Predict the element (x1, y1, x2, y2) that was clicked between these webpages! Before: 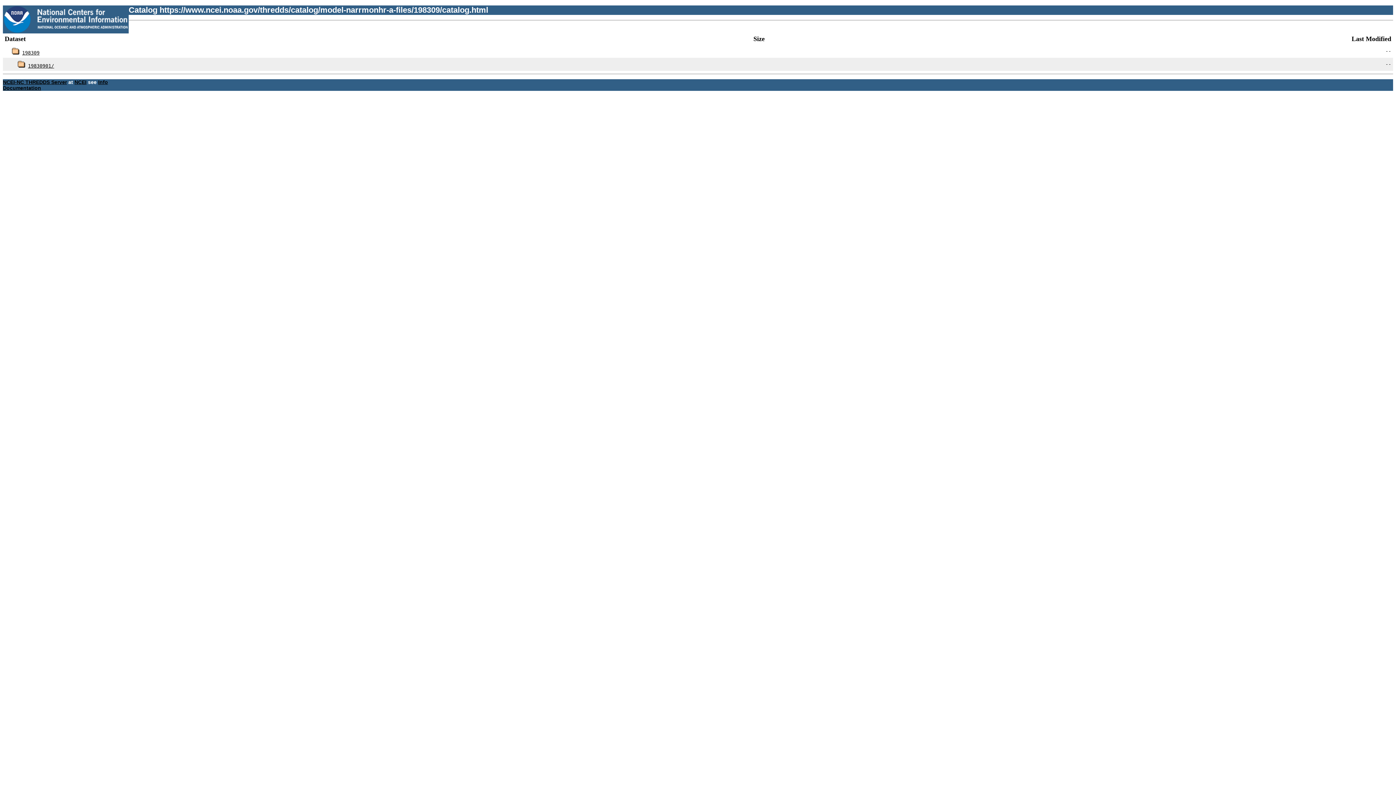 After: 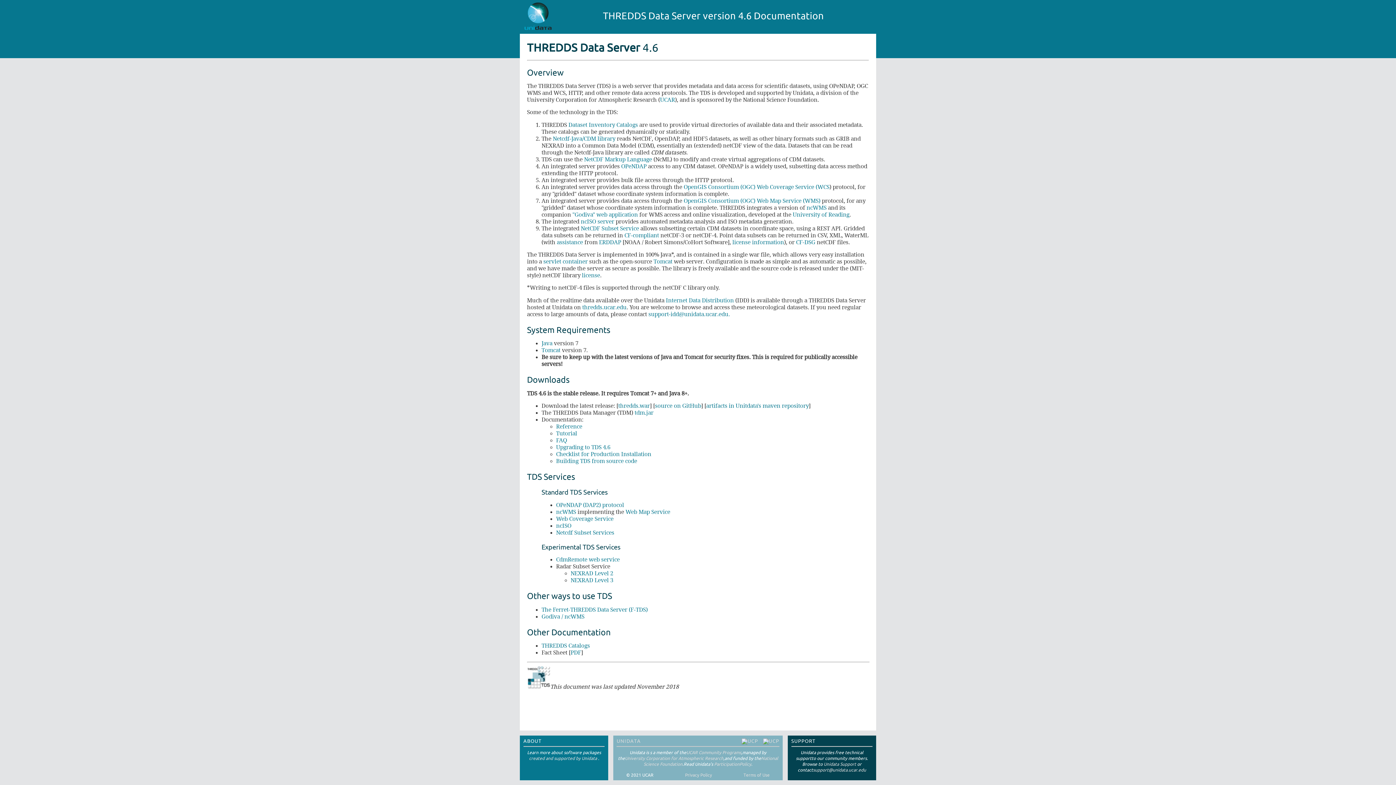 Action: label: Documentation bbox: (2, 84, 41, 90)